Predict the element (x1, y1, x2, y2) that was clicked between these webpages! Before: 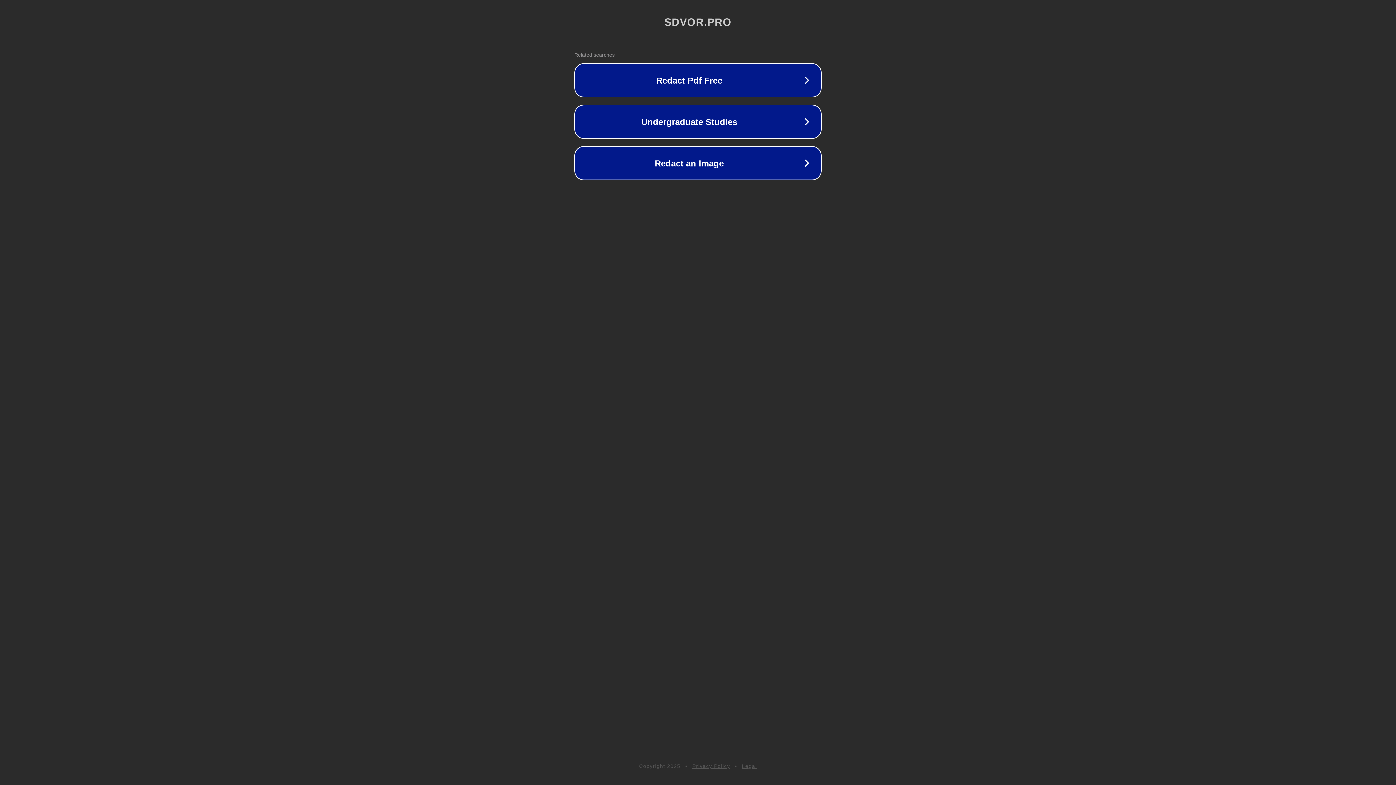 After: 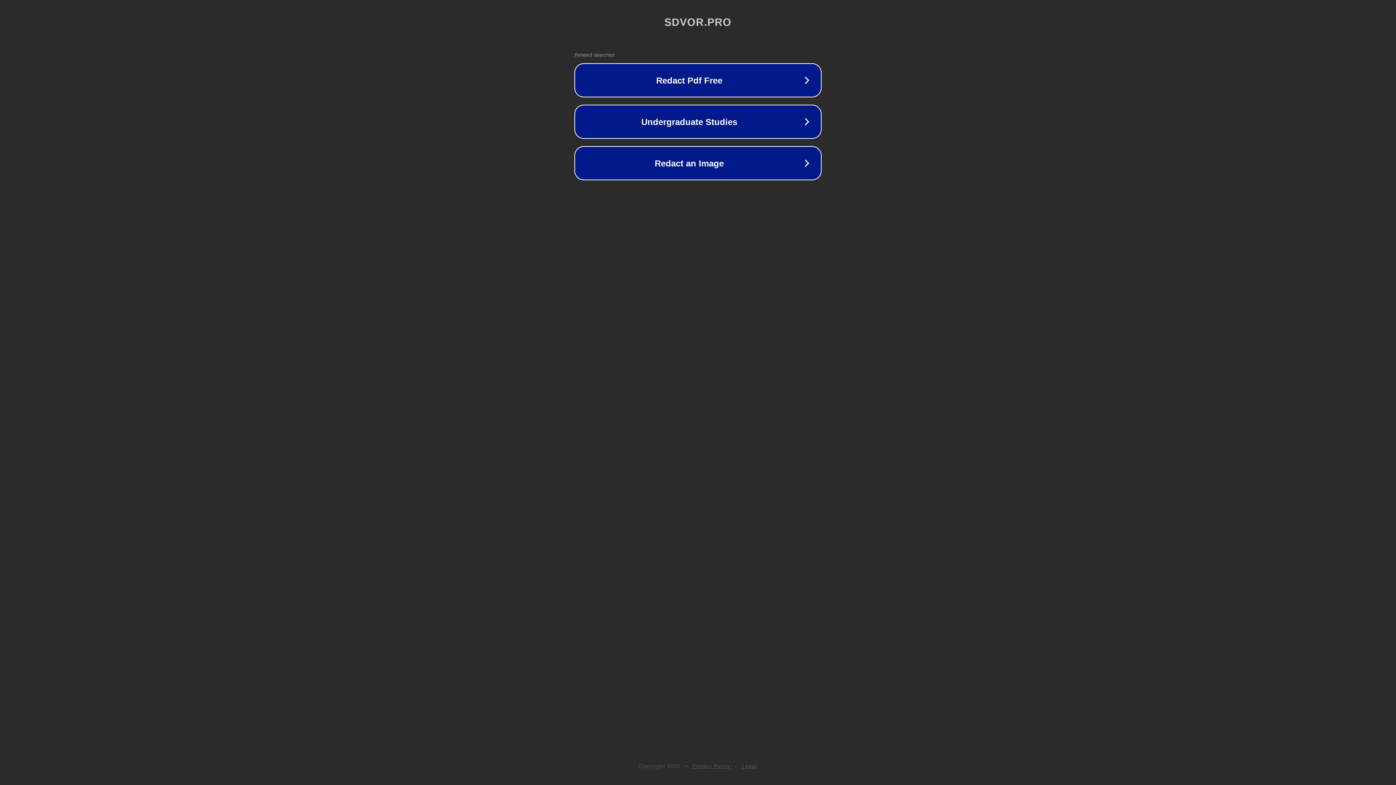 Action: label: Legal bbox: (742, 763, 757, 769)